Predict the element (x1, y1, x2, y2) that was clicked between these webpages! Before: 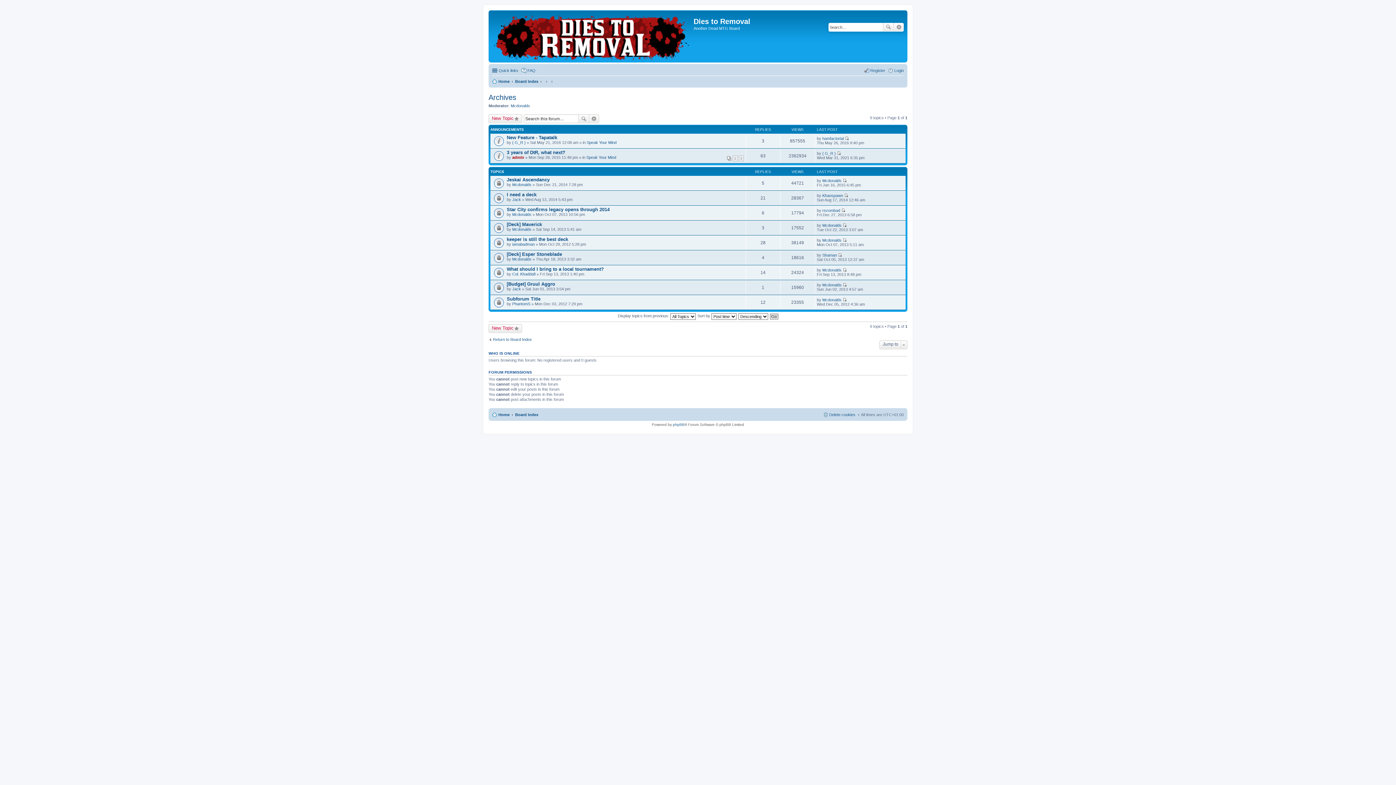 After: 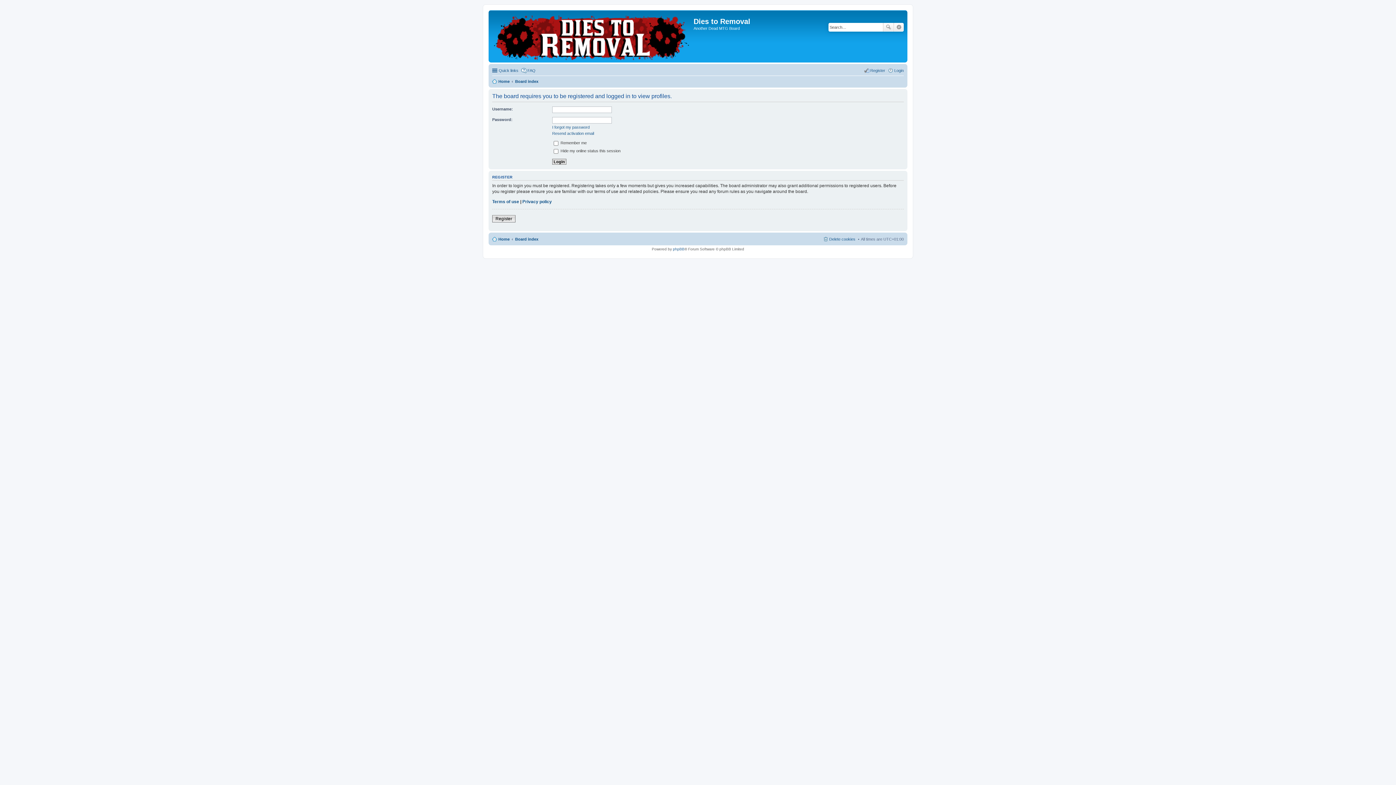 Action: label: Mcdonalds bbox: (512, 256, 531, 261)